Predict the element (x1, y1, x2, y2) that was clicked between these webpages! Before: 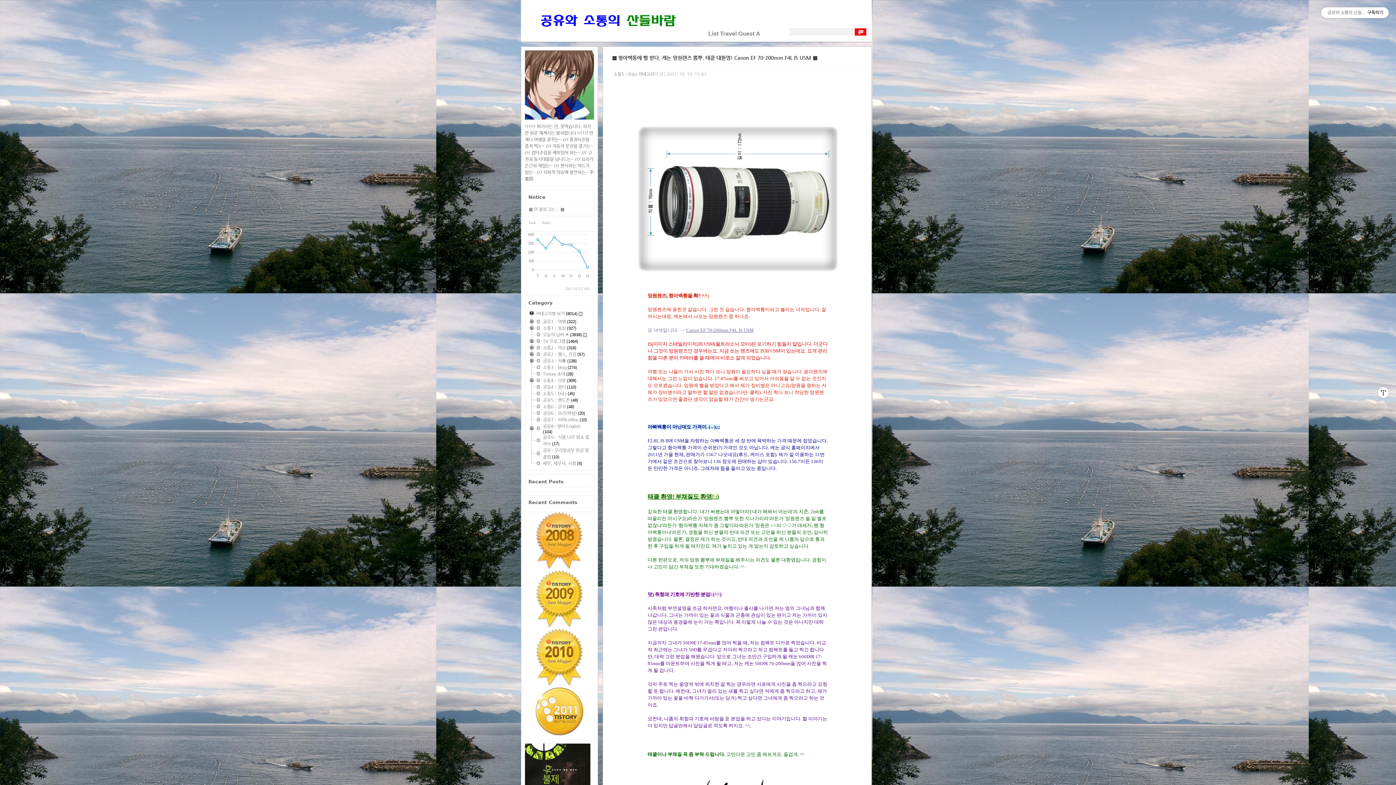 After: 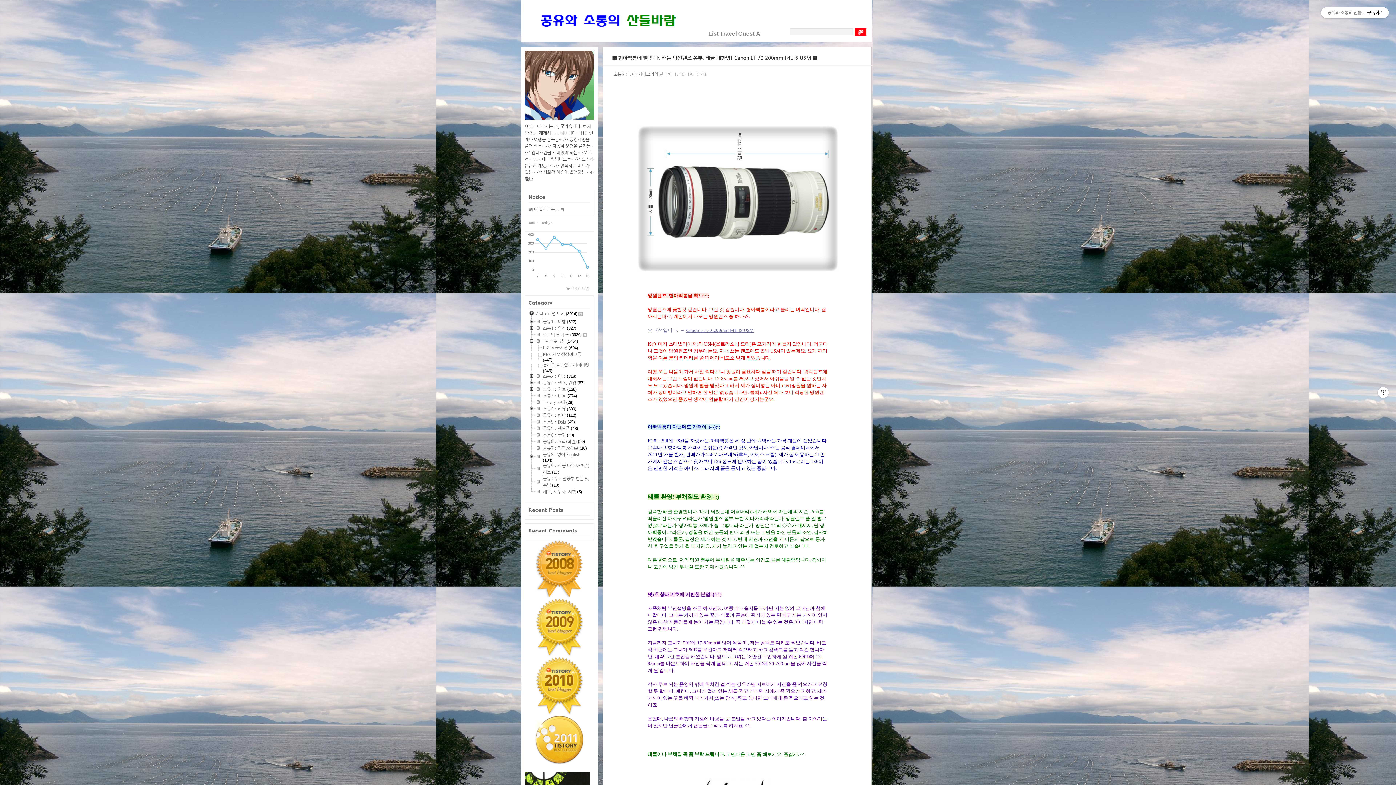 Action: bbox: (528, 344, 543, 344)